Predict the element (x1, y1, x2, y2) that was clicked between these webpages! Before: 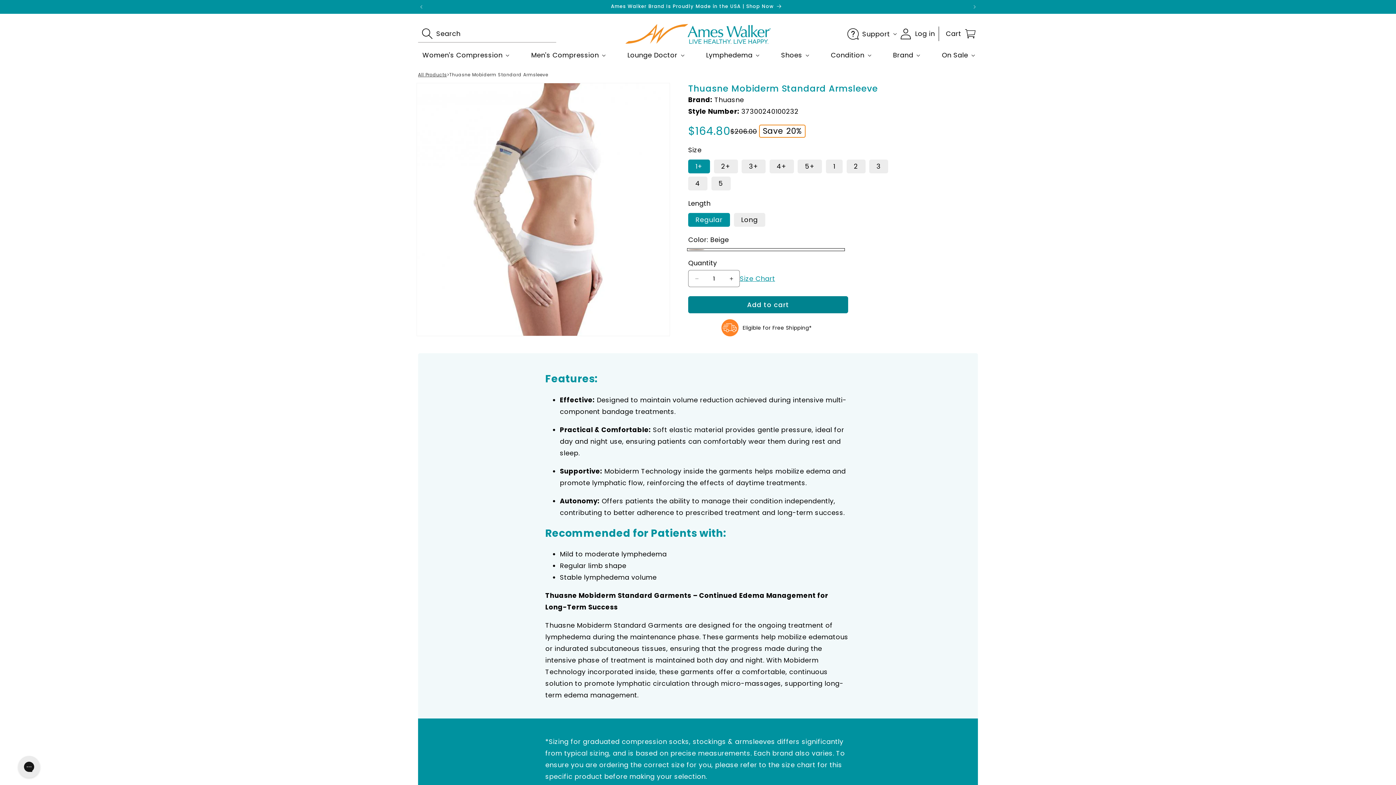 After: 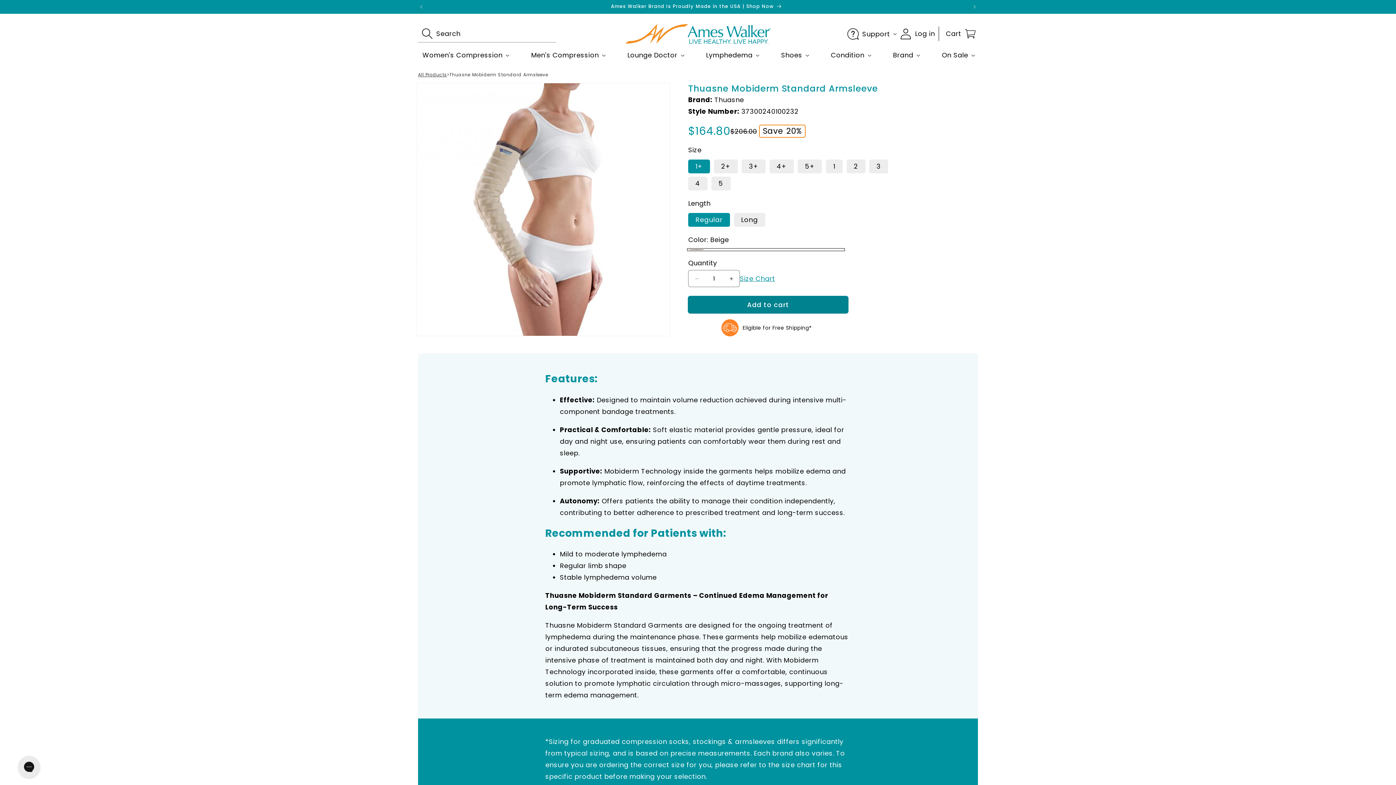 Action: label: Add to cart bbox: (688, 296, 848, 313)